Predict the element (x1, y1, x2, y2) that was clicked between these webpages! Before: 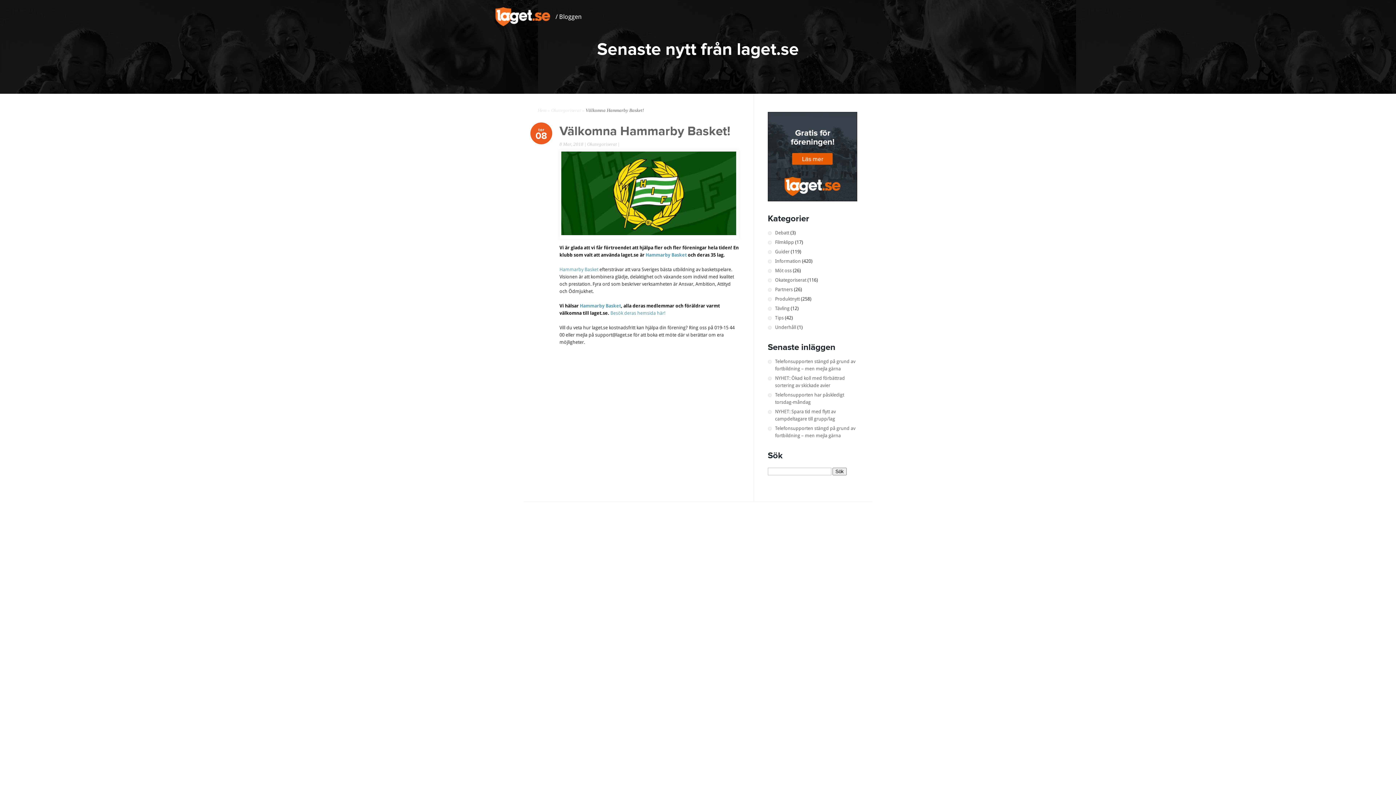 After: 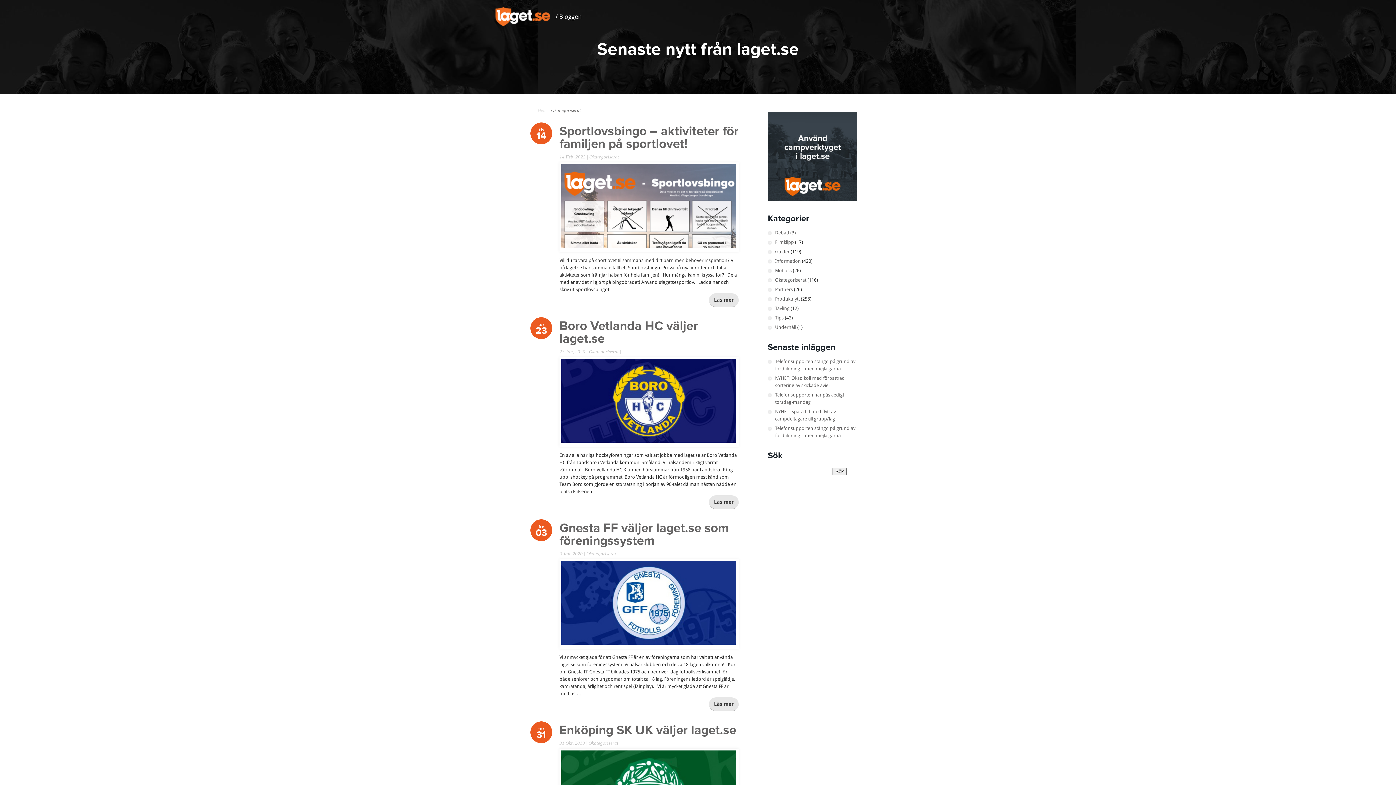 Action: bbox: (587, 141, 617, 146) label: Okategoriserat